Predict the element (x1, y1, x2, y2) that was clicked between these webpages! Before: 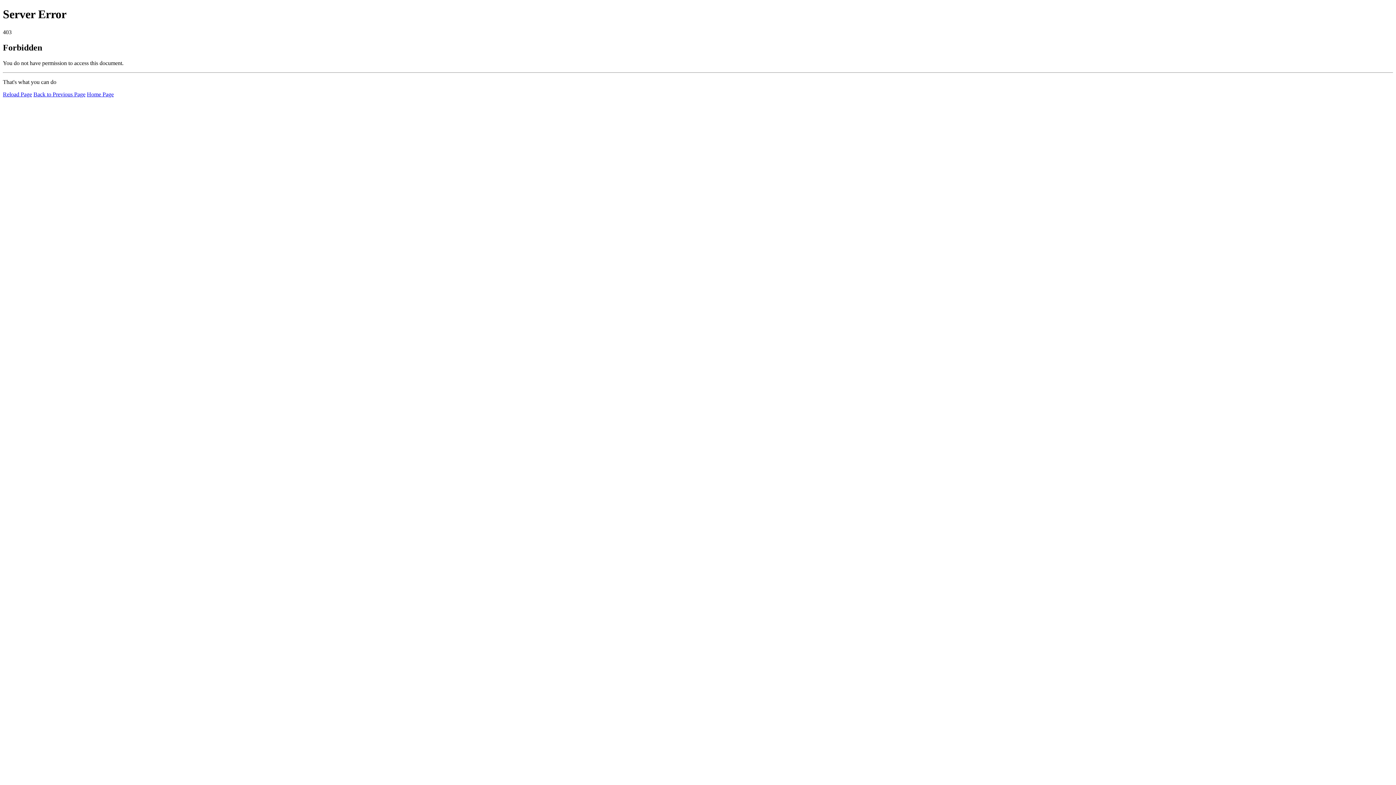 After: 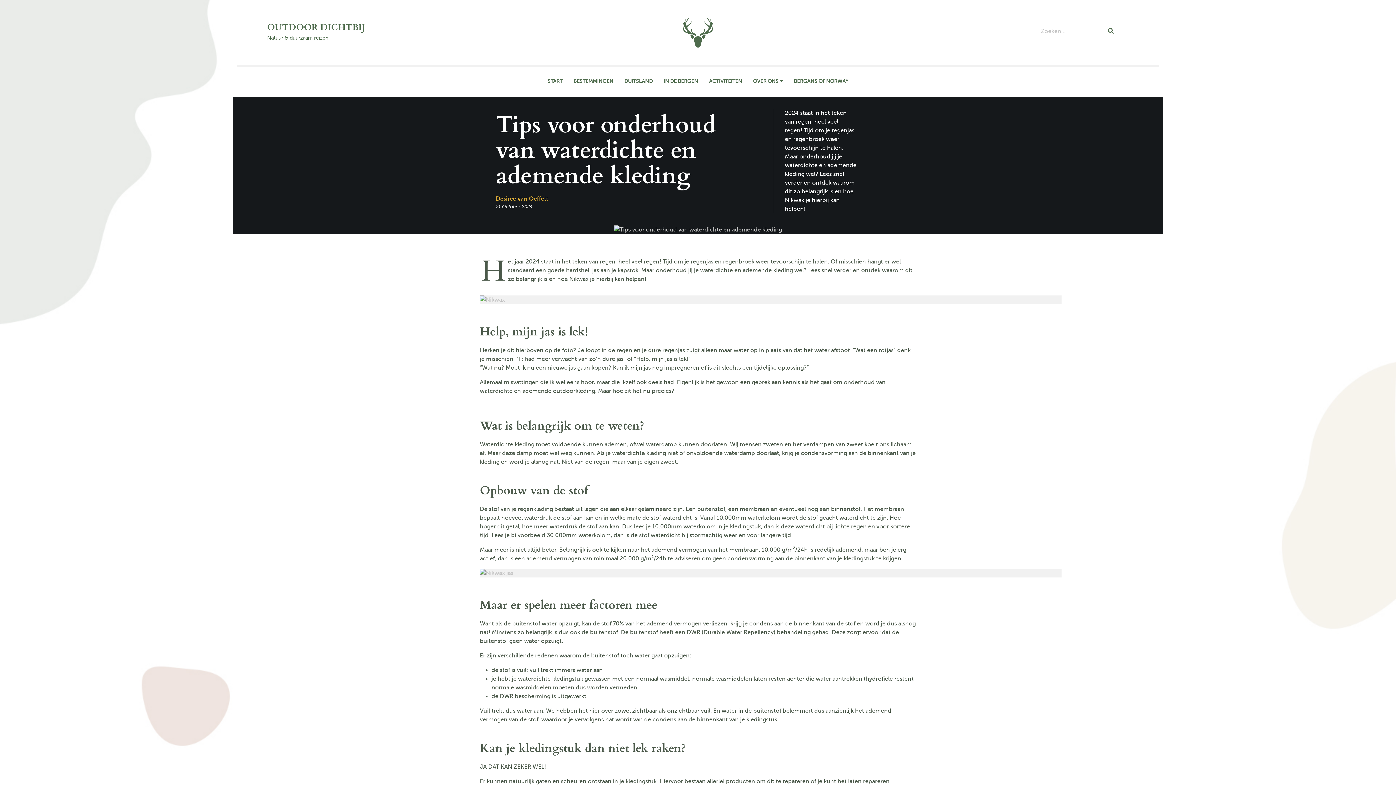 Action: bbox: (2, 91, 32, 97) label: Reload Page